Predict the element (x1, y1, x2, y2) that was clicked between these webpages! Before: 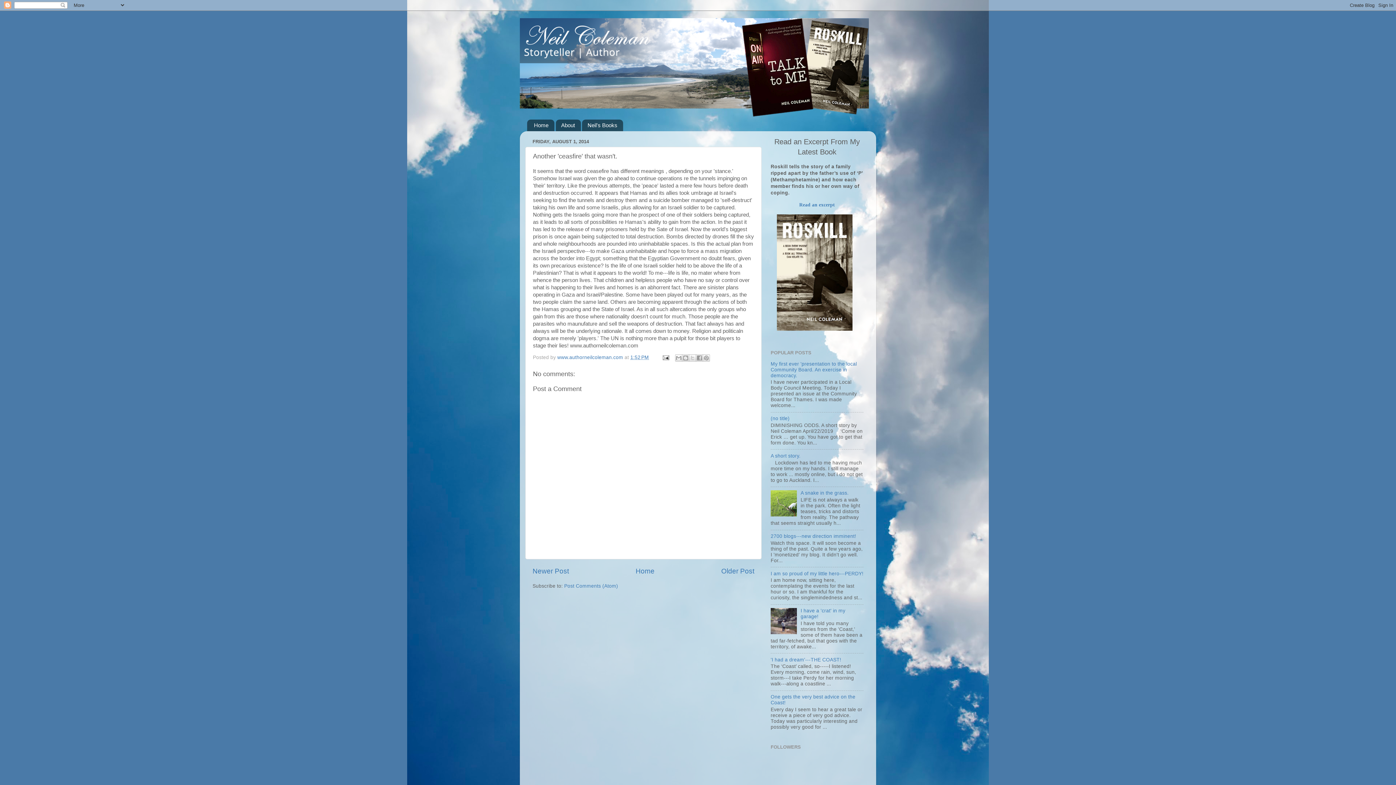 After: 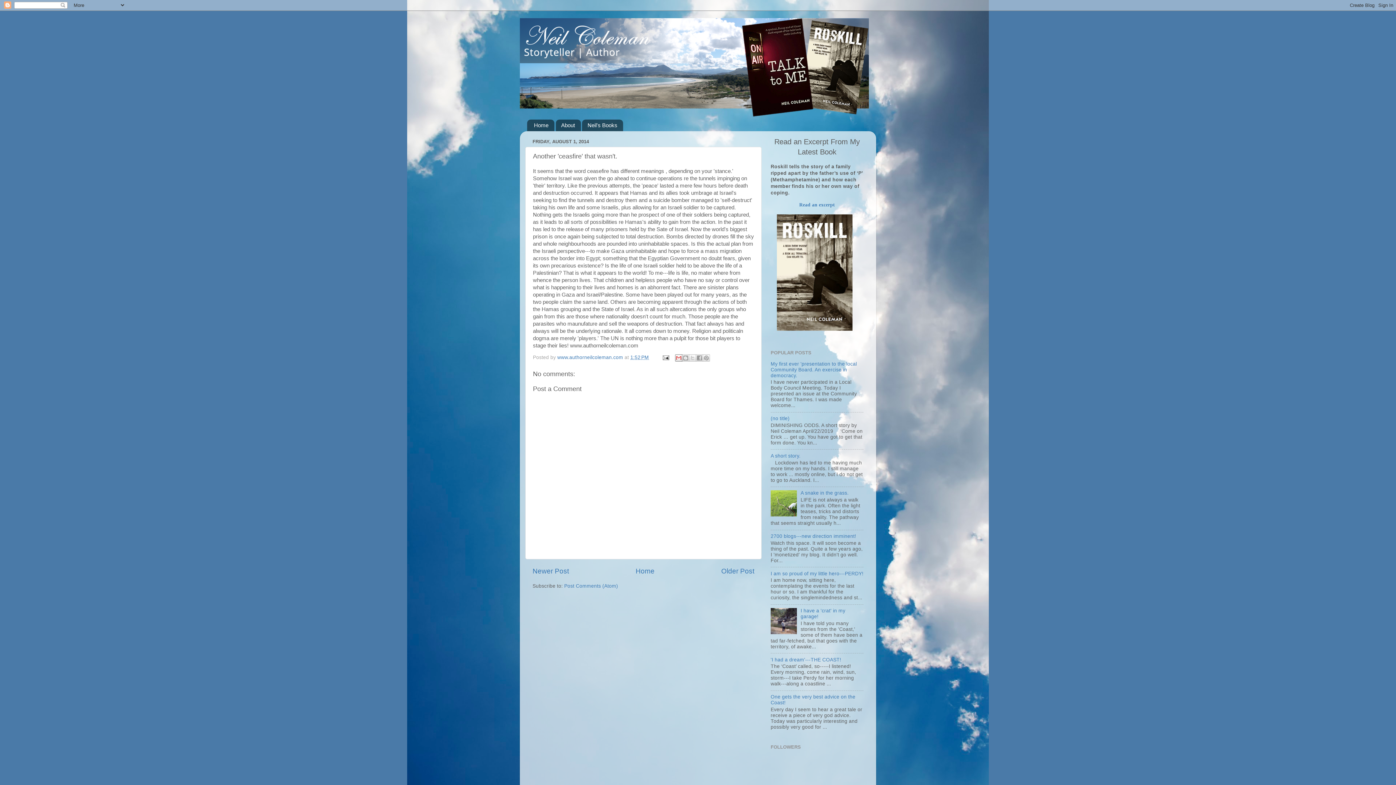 Action: label: Email This bbox: (675, 354, 682, 361)